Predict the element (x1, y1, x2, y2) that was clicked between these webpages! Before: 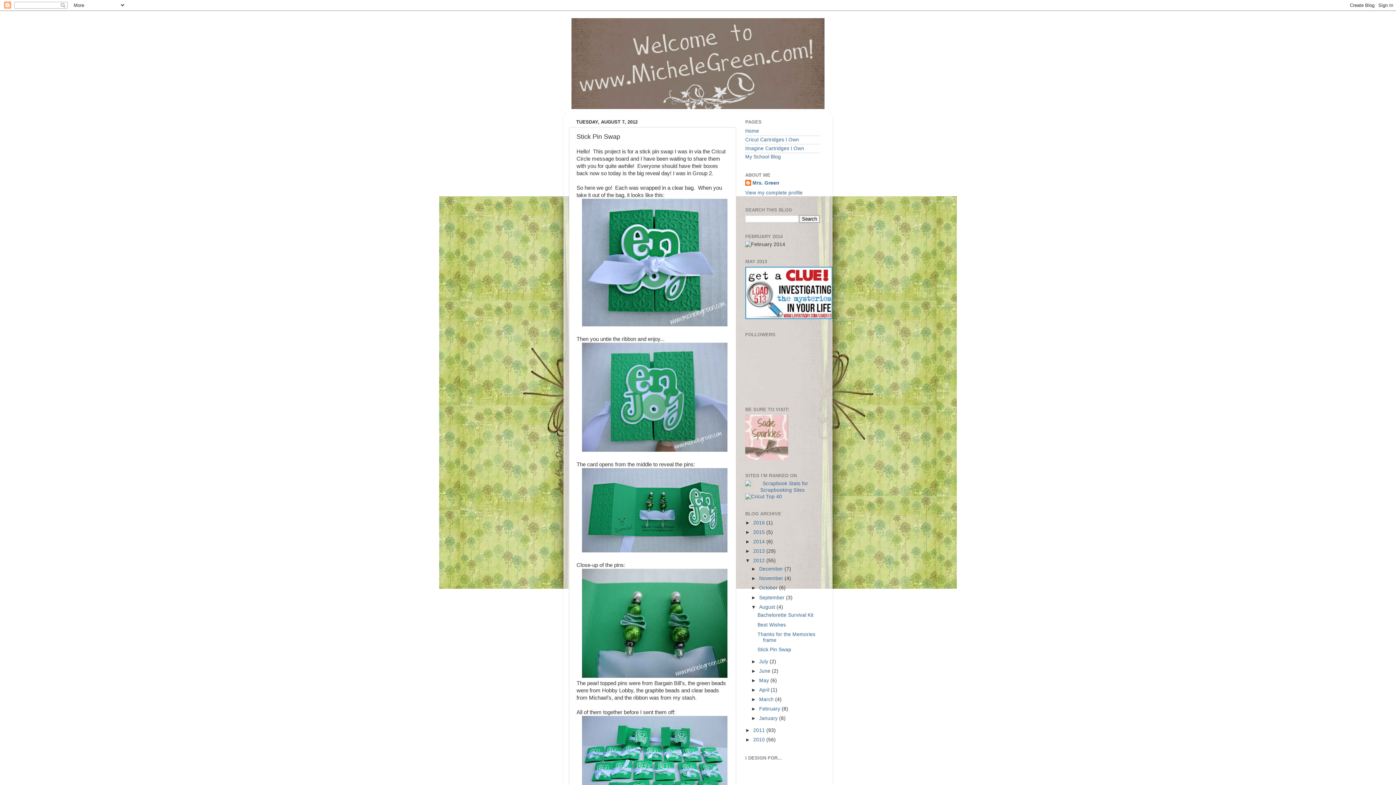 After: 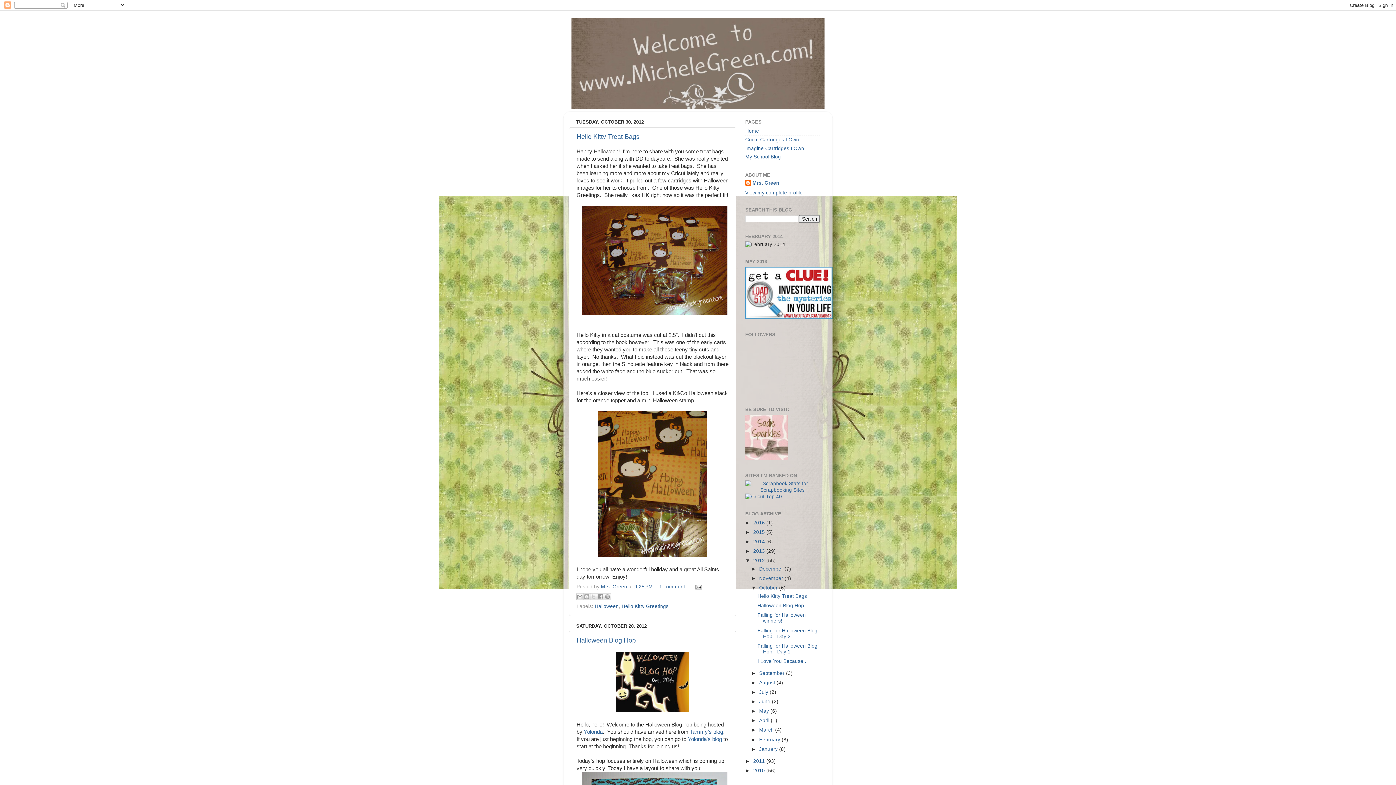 Action: label: October  bbox: (759, 585, 779, 591)